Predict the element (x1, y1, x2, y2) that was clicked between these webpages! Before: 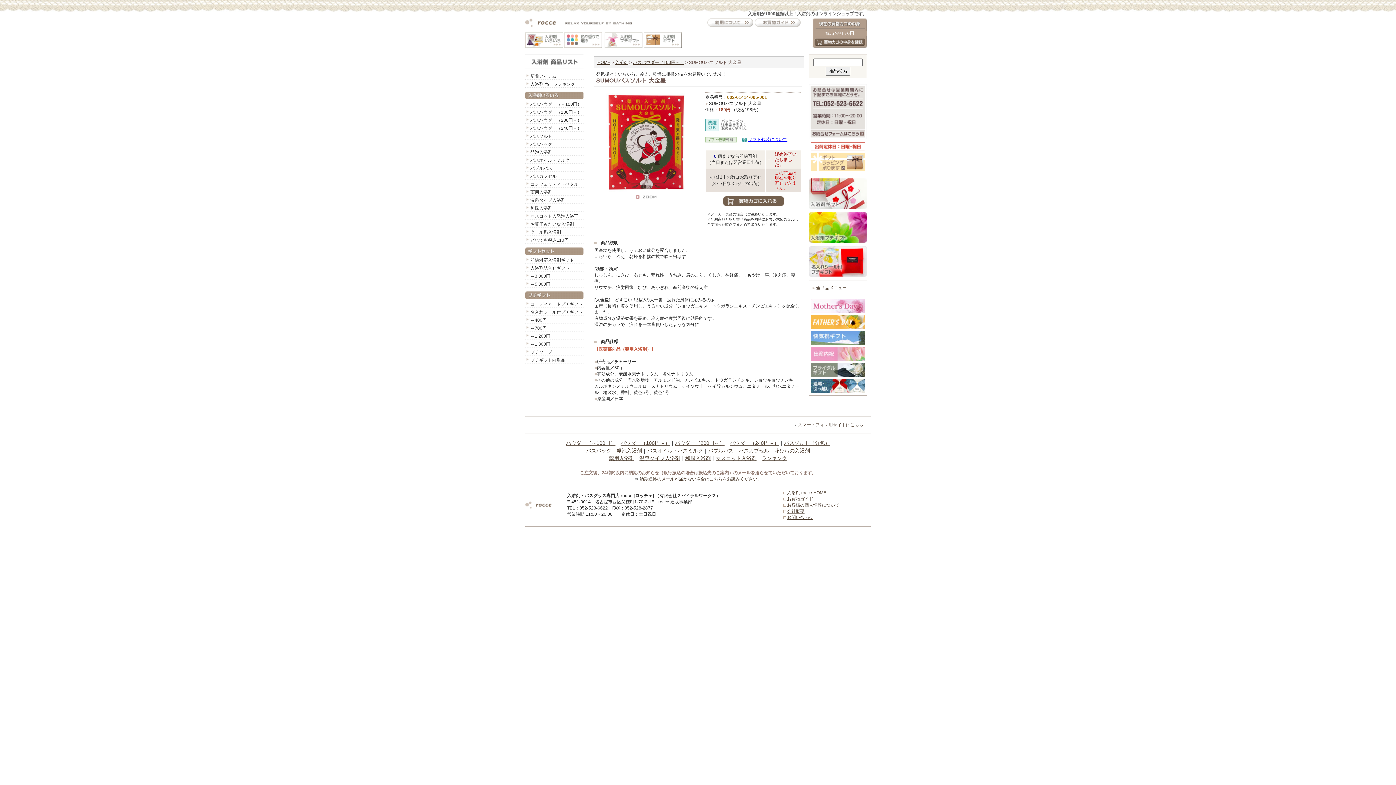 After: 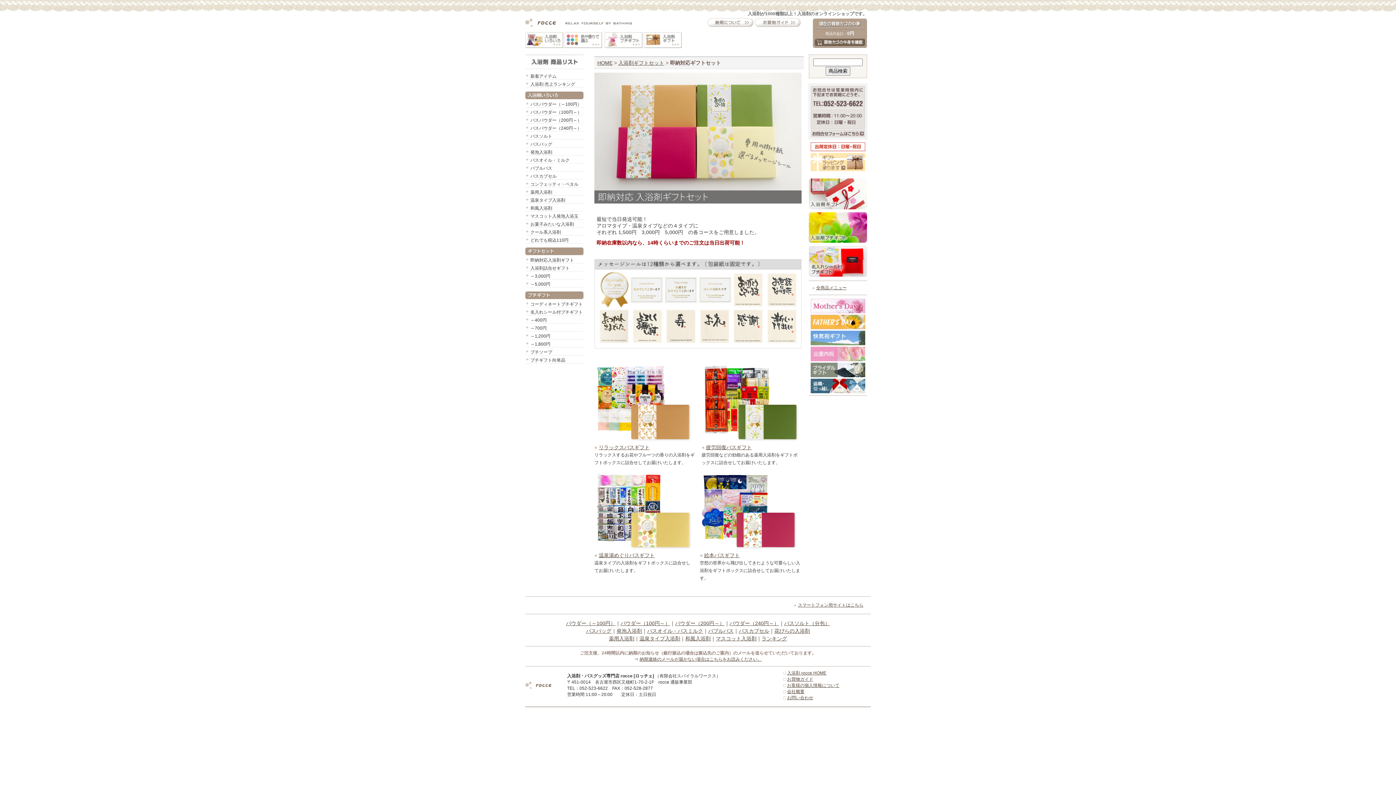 Action: bbox: (530, 257, 574, 262) label: 即納対応入浴剤ギフト